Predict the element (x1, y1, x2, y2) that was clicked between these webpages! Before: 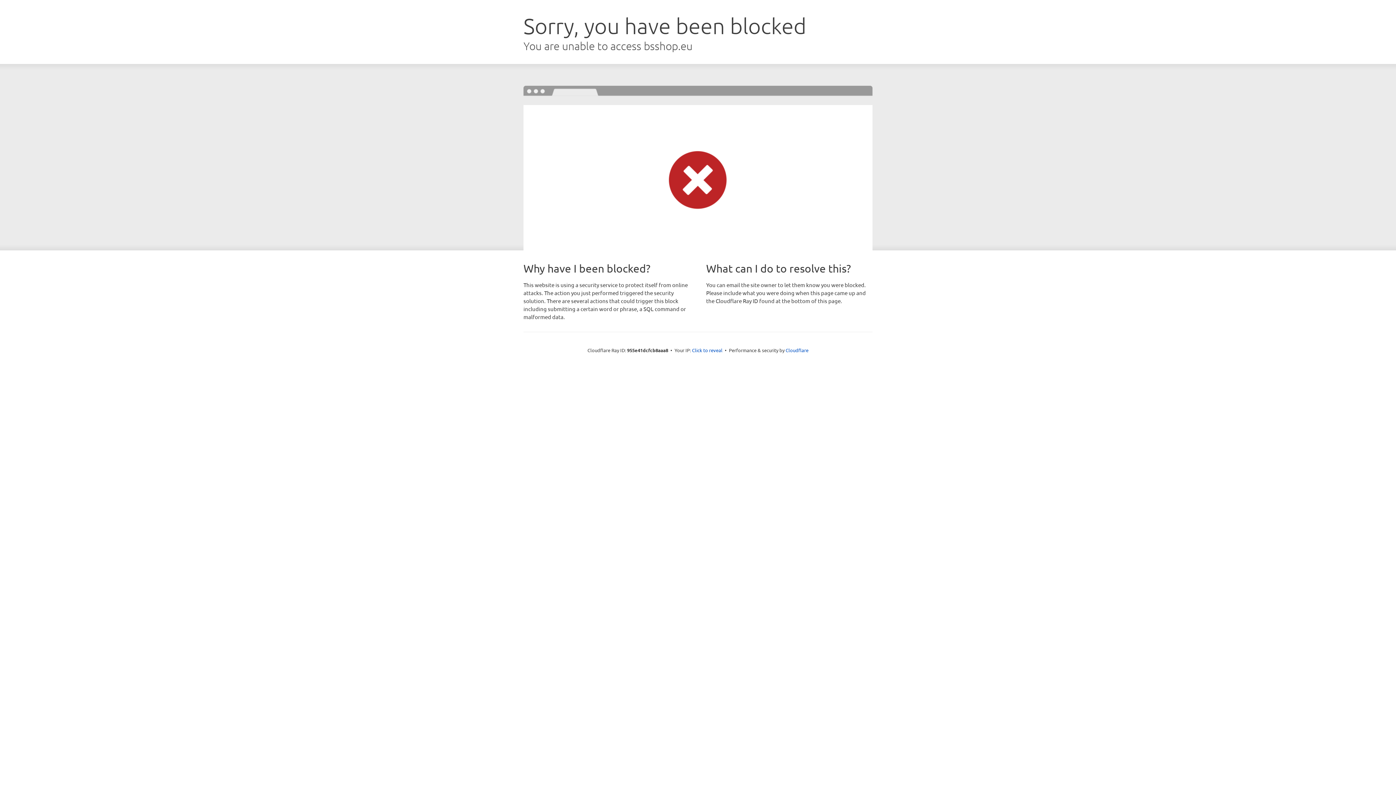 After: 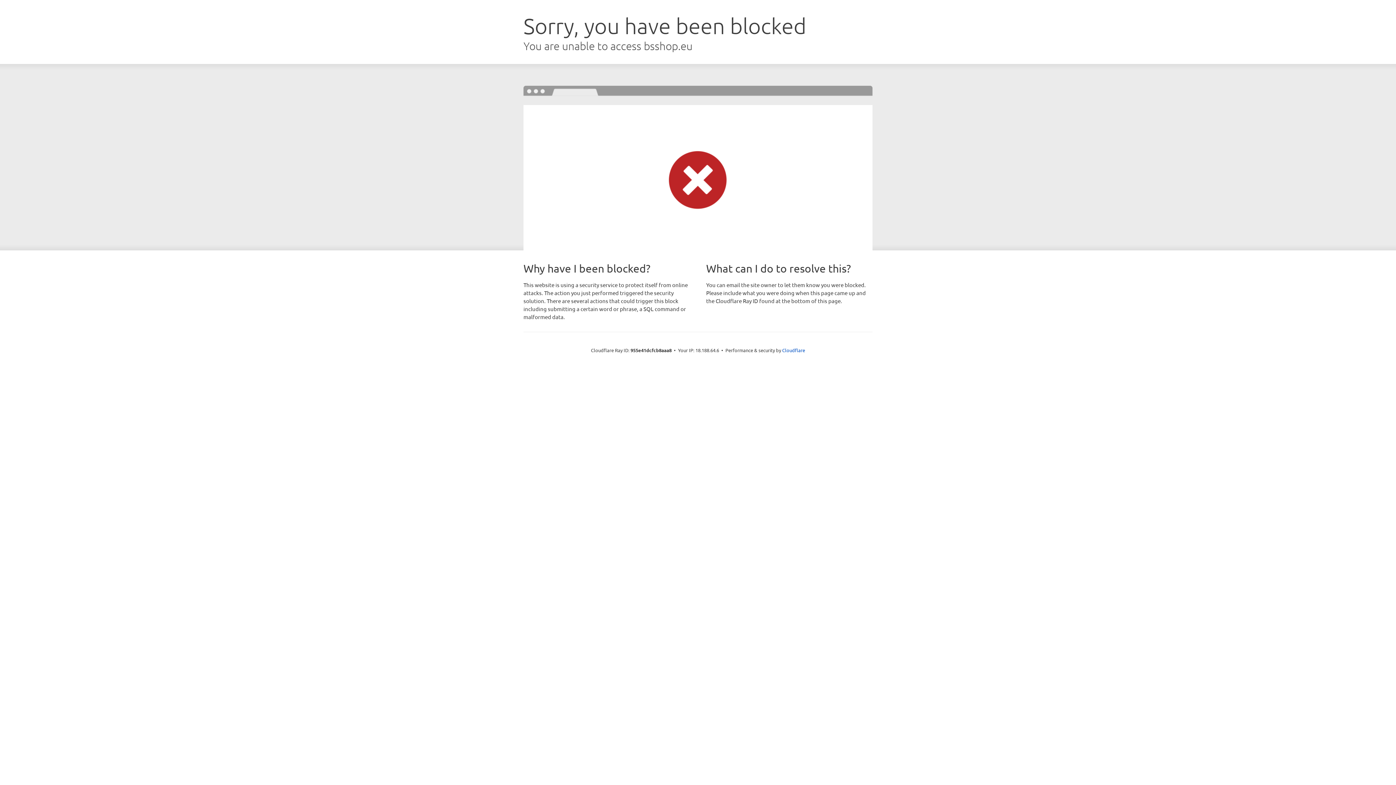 Action: bbox: (692, 346, 722, 353) label: Click to reveal